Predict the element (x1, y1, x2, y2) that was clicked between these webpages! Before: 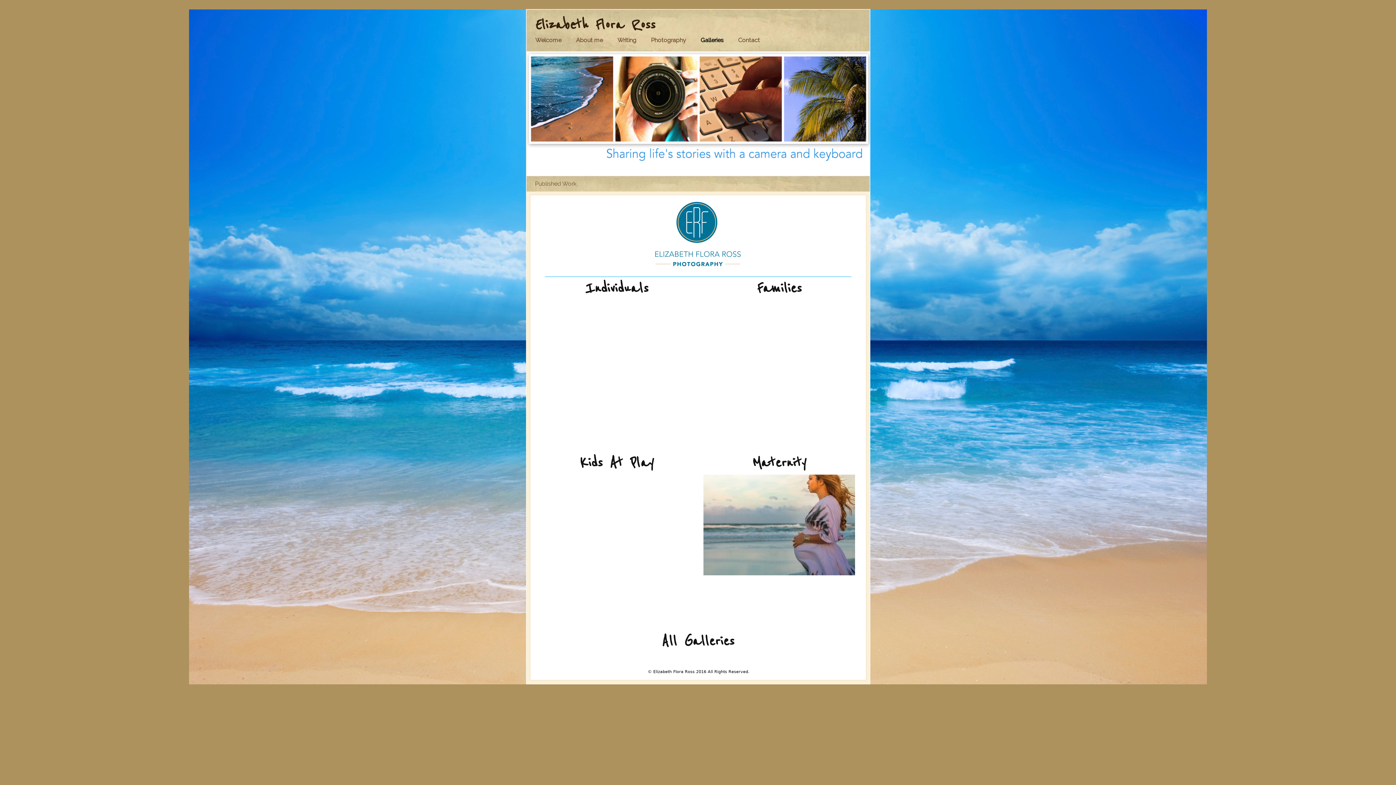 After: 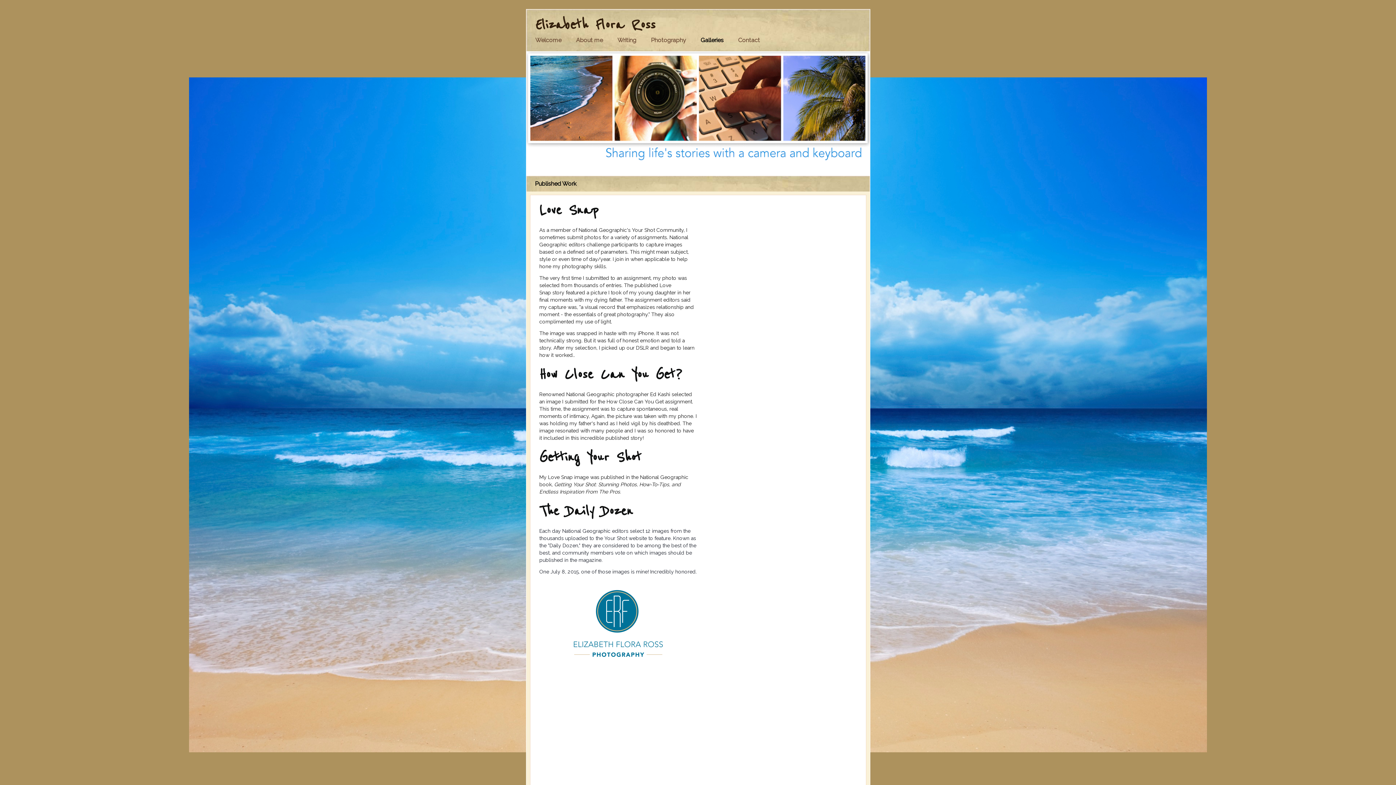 Action: label: Published Work bbox: (531, 178, 580, 189)